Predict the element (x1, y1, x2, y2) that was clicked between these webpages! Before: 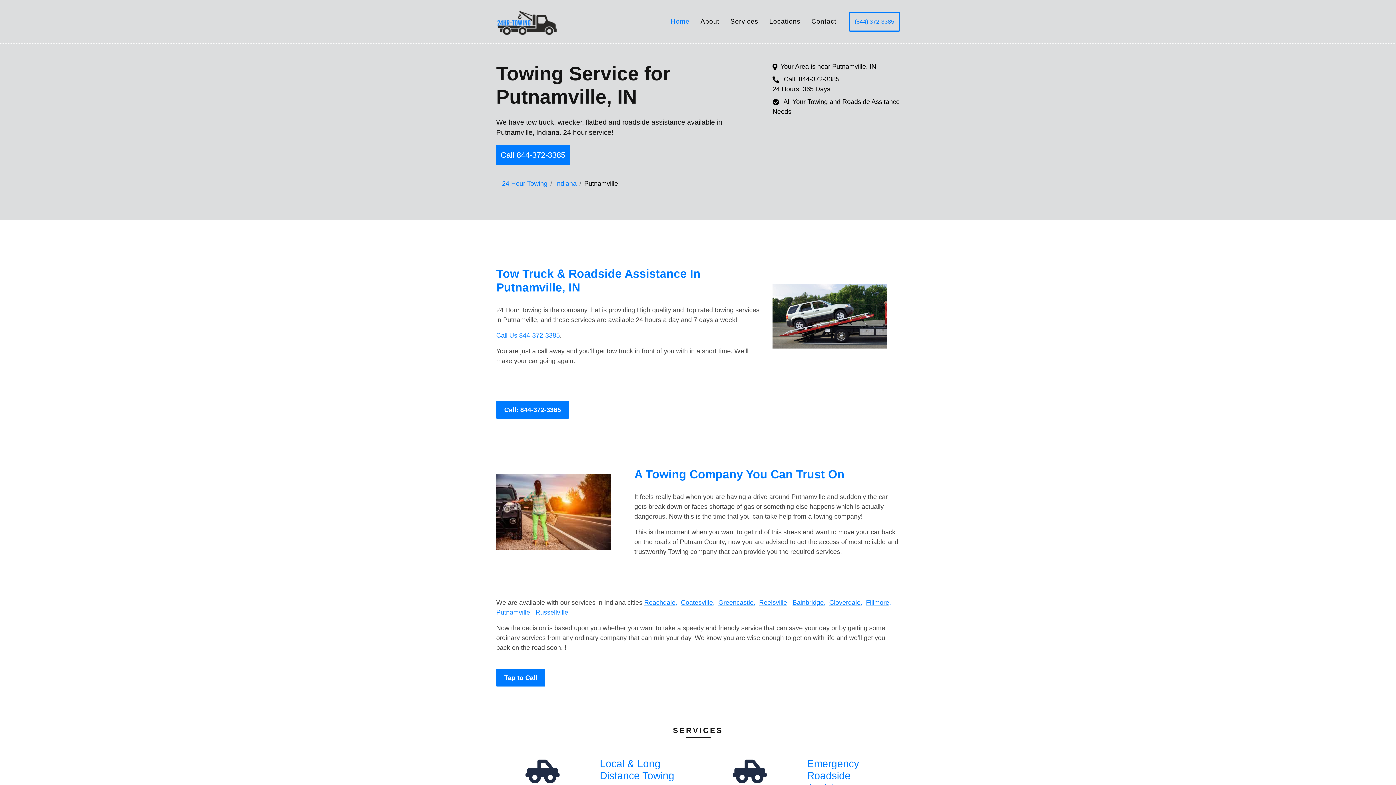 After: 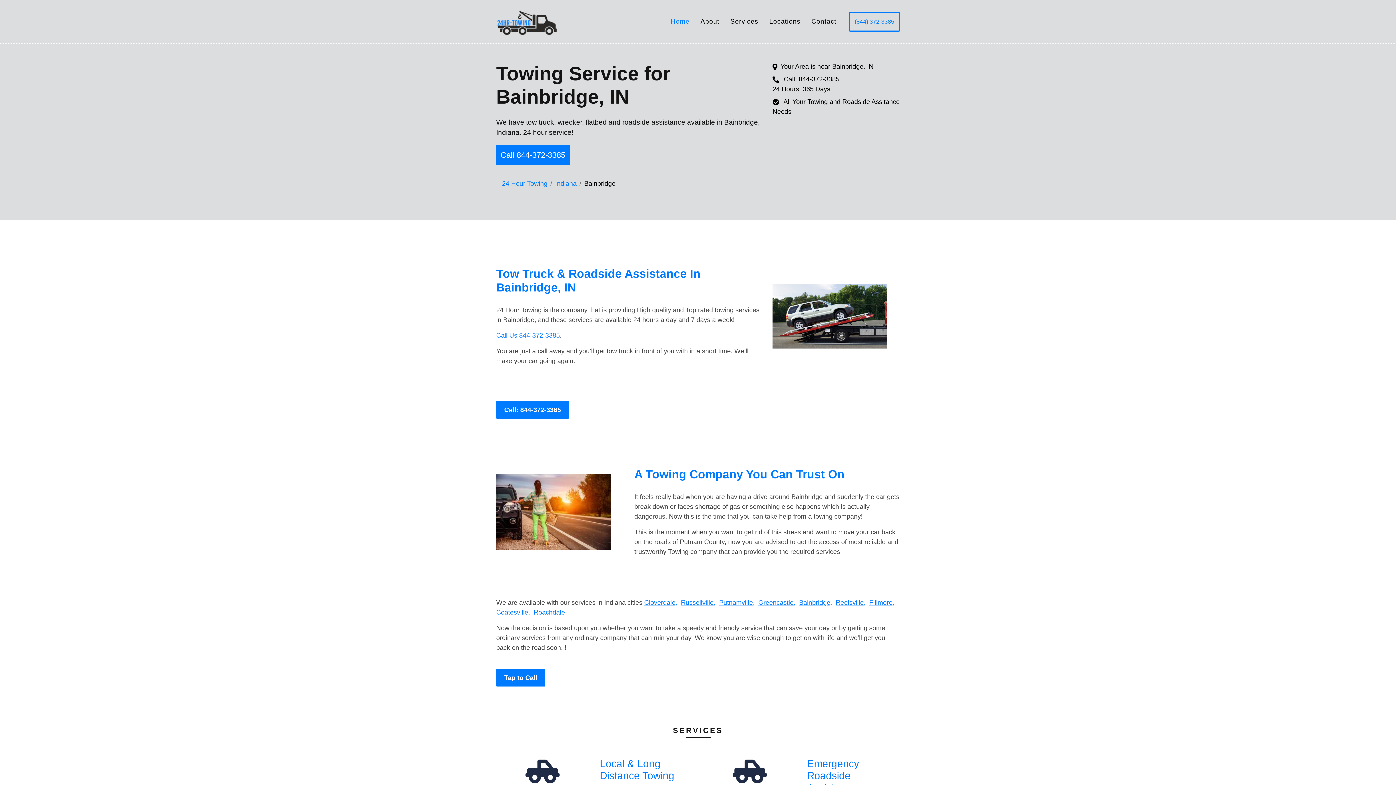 Action: label: Bainbridge, bbox: (792, 599, 825, 606)